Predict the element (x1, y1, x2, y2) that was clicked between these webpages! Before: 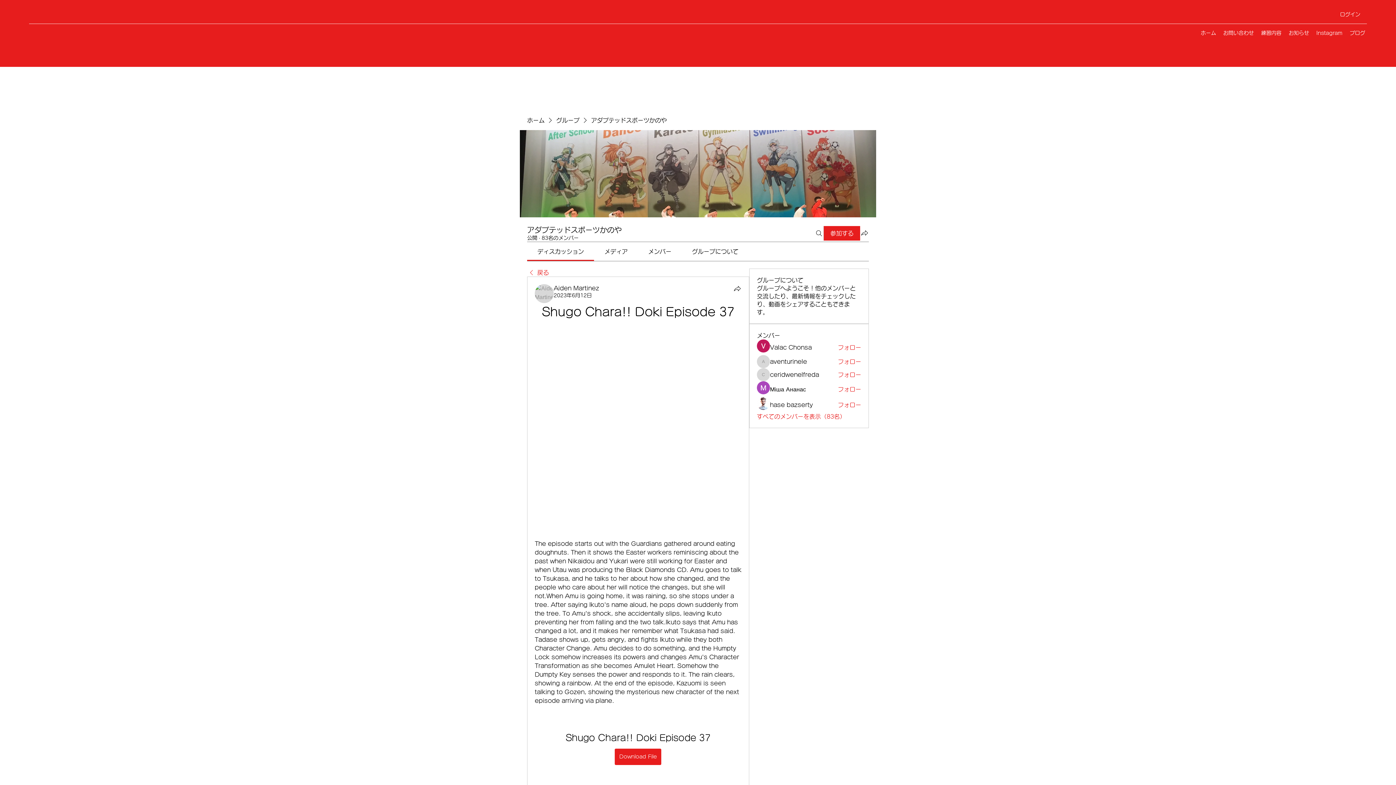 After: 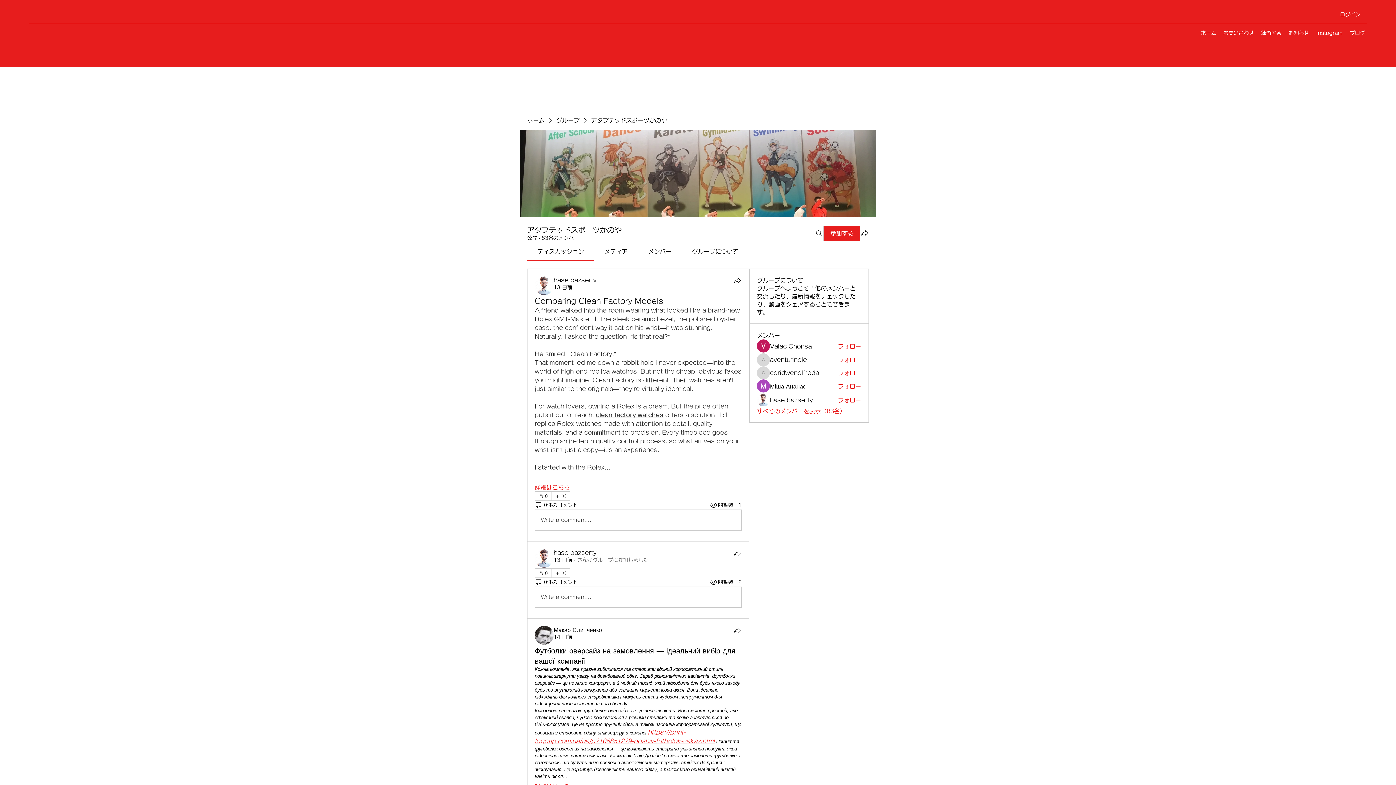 Action: bbox: (527, 268, 549, 276) label: 戻る